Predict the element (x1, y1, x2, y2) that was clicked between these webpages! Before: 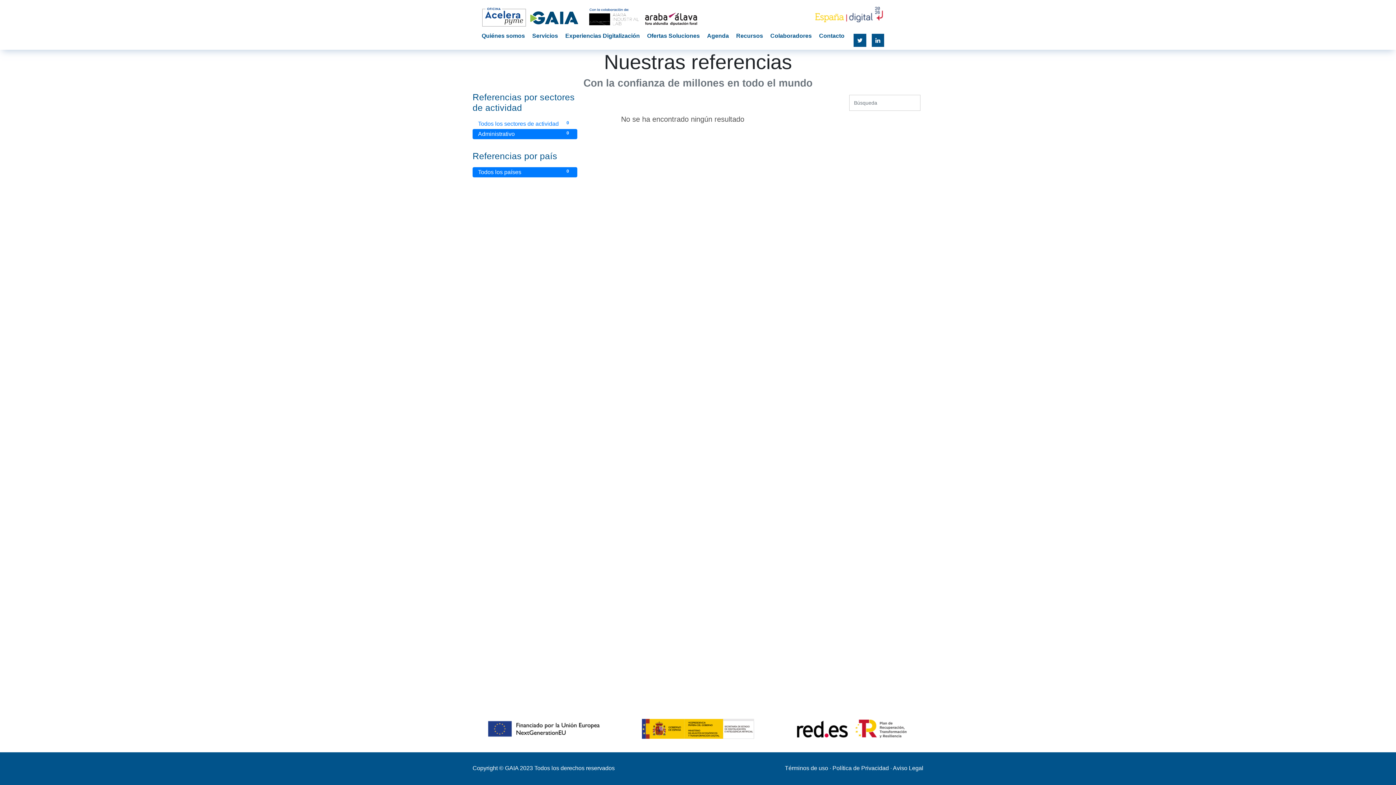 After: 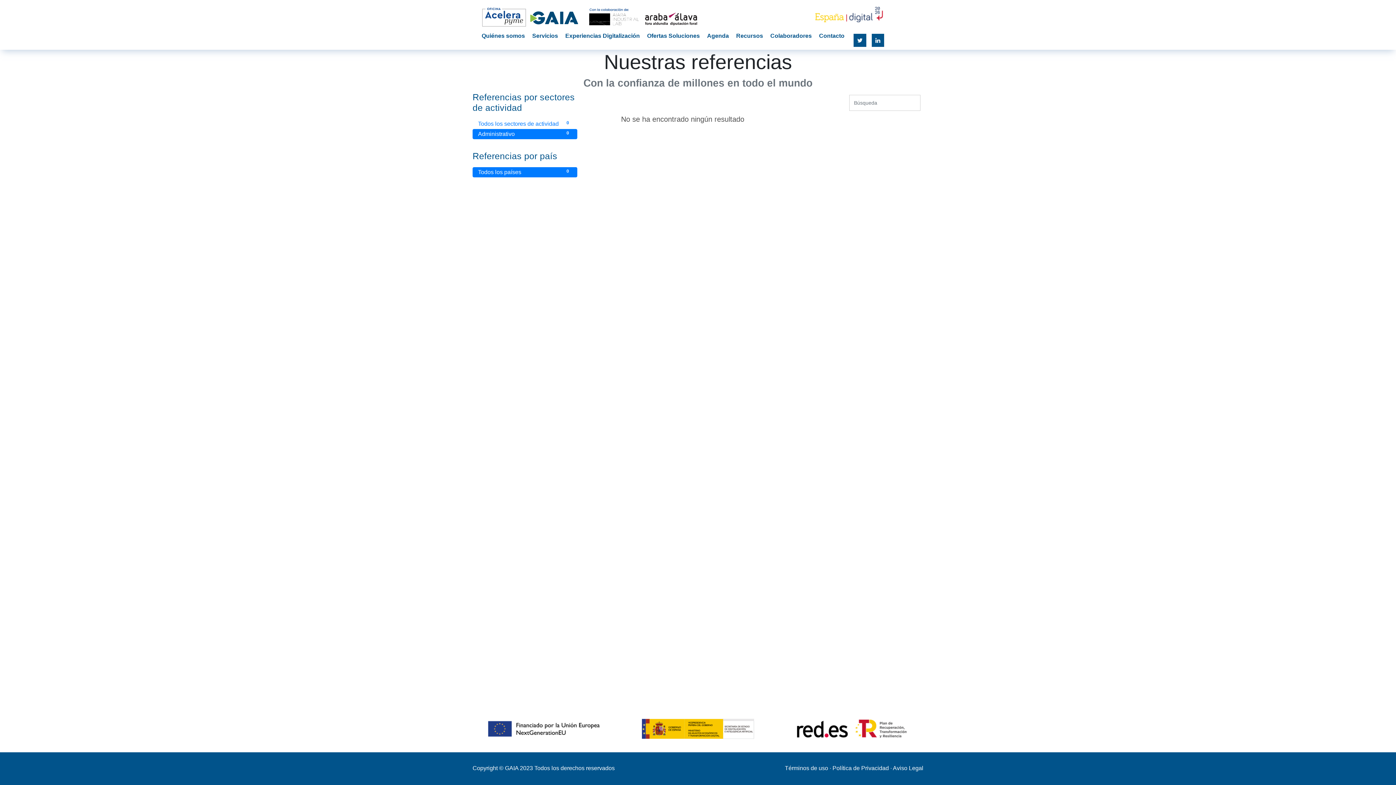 Action: label: 0
Administrativo bbox: (472, 129, 577, 139)